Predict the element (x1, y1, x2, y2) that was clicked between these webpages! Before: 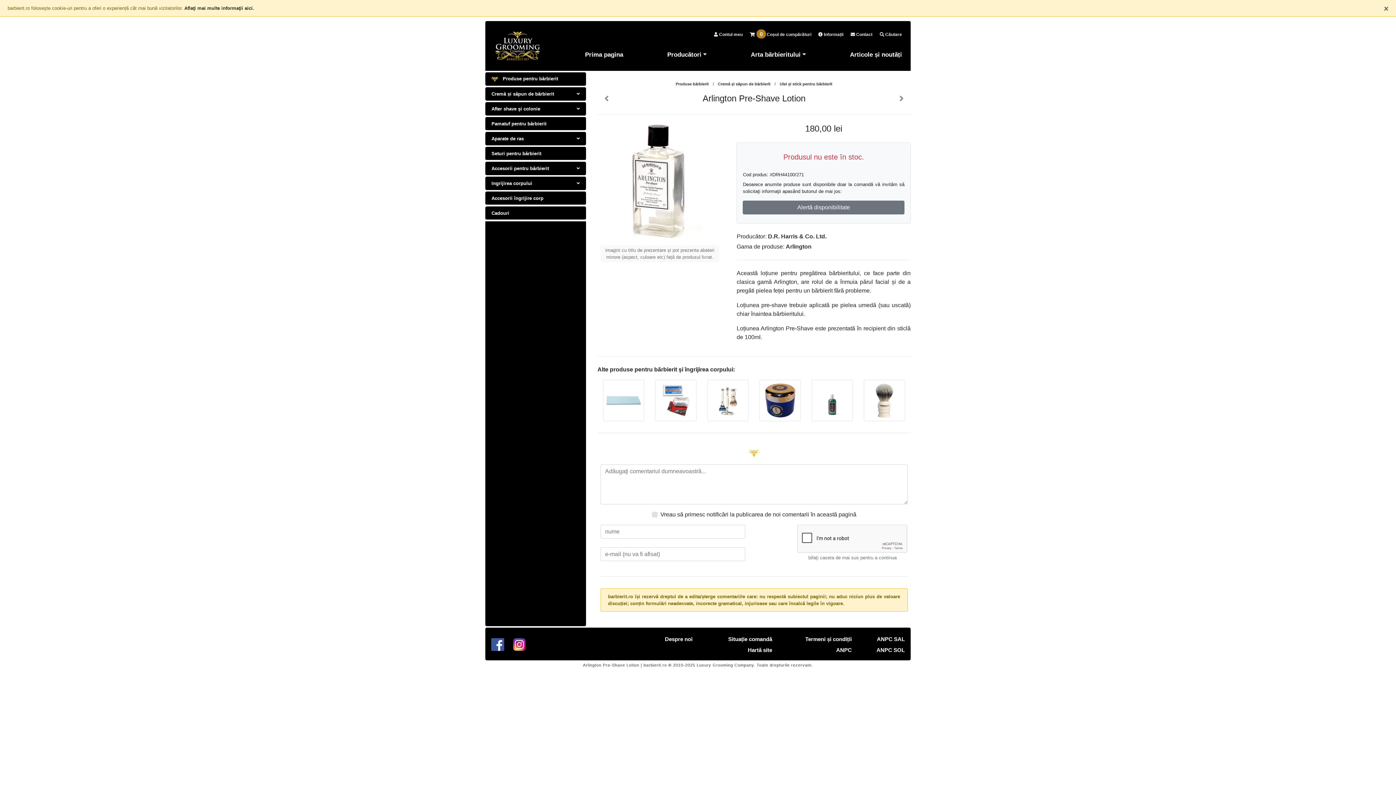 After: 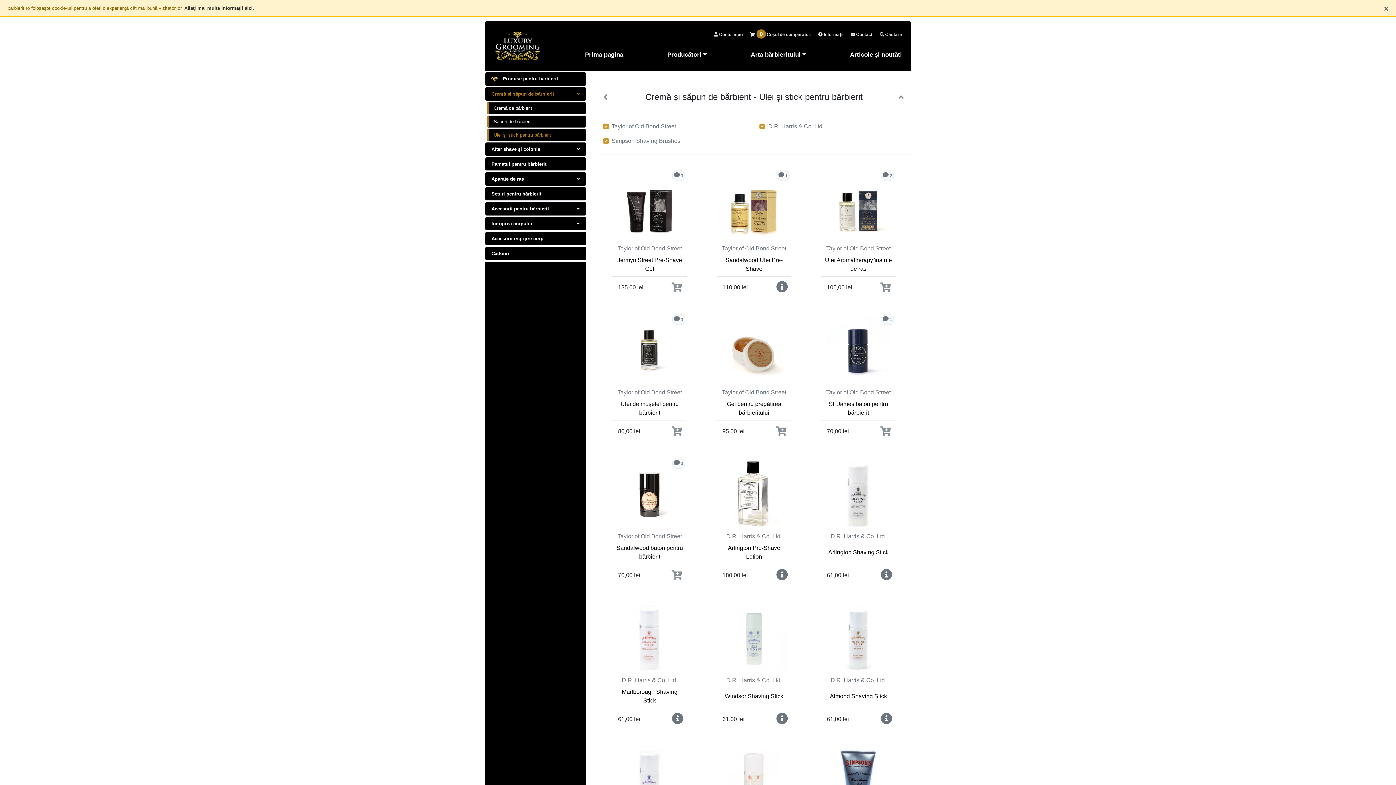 Action: bbox: (779, 81, 832, 86) label: Ulei şi stick pentru bărbierit